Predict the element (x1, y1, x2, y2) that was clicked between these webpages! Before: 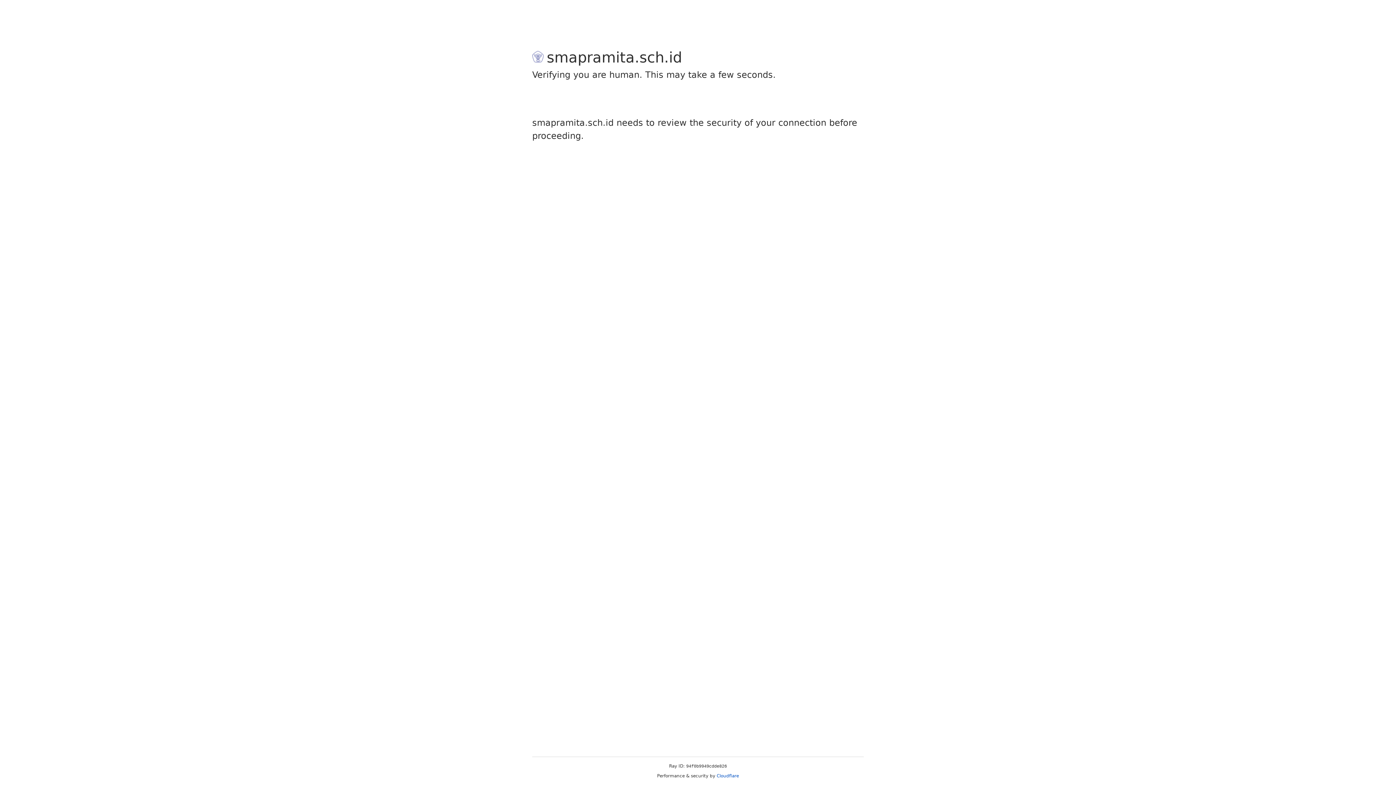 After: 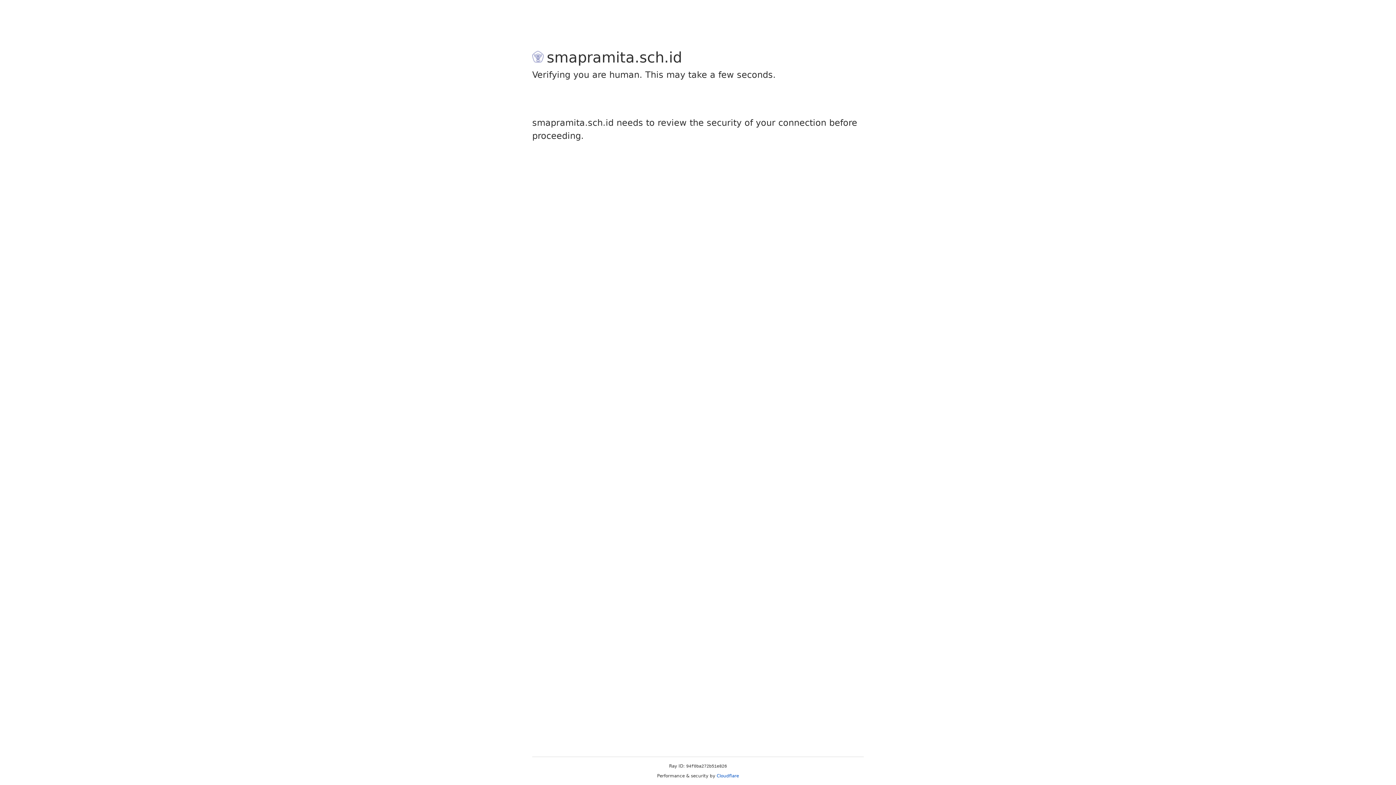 Action: bbox: (716, 773, 739, 778) label: Cloudflare